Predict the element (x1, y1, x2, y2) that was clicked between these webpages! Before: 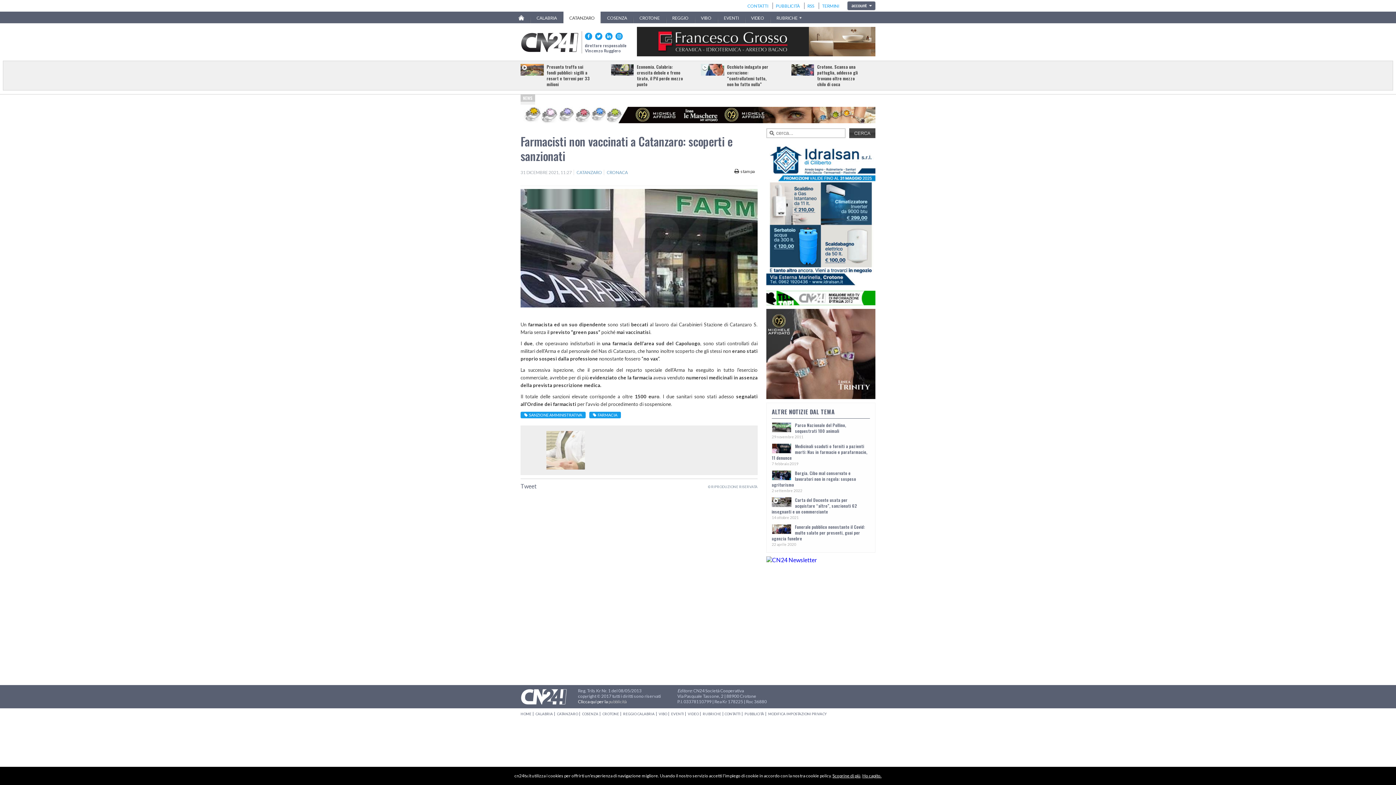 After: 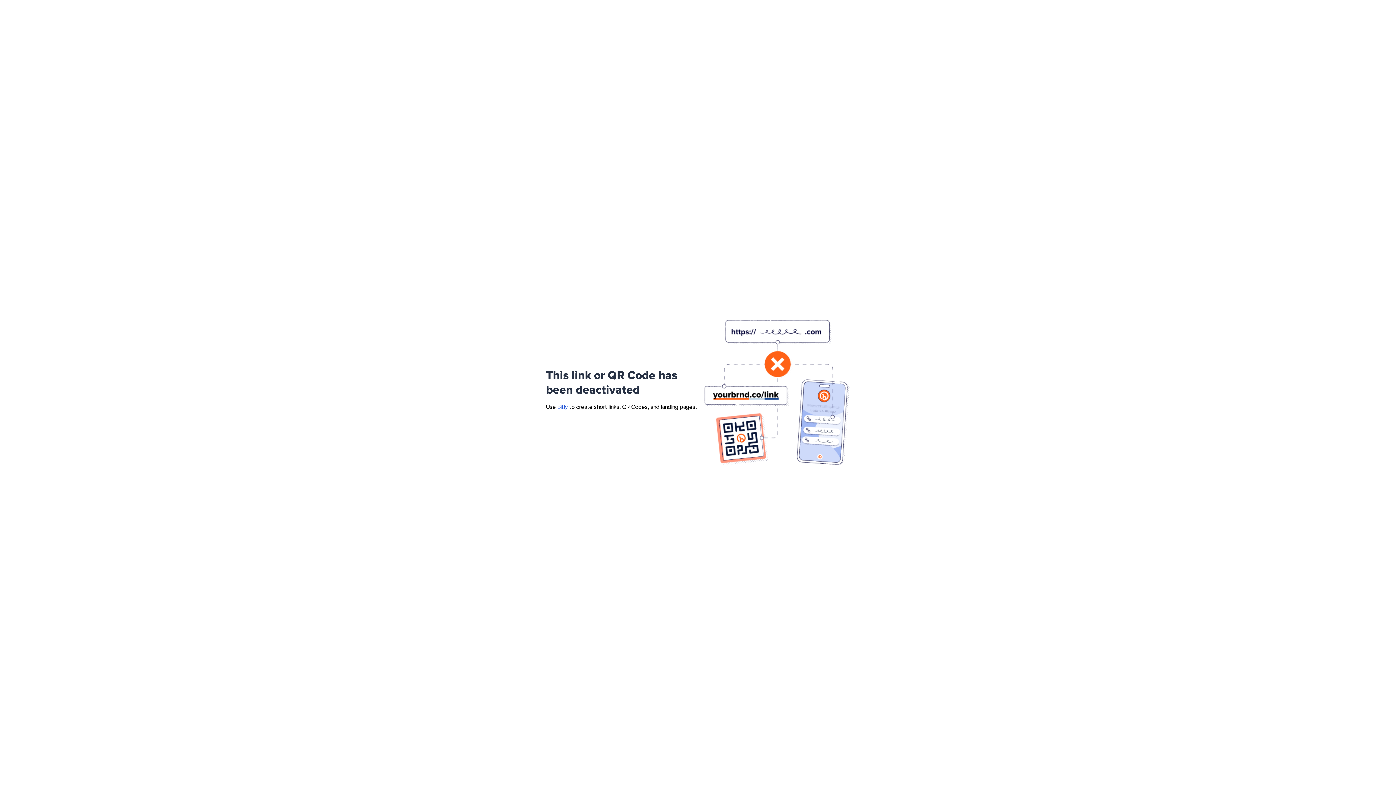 Action: bbox: (520, 117, 875, 124)